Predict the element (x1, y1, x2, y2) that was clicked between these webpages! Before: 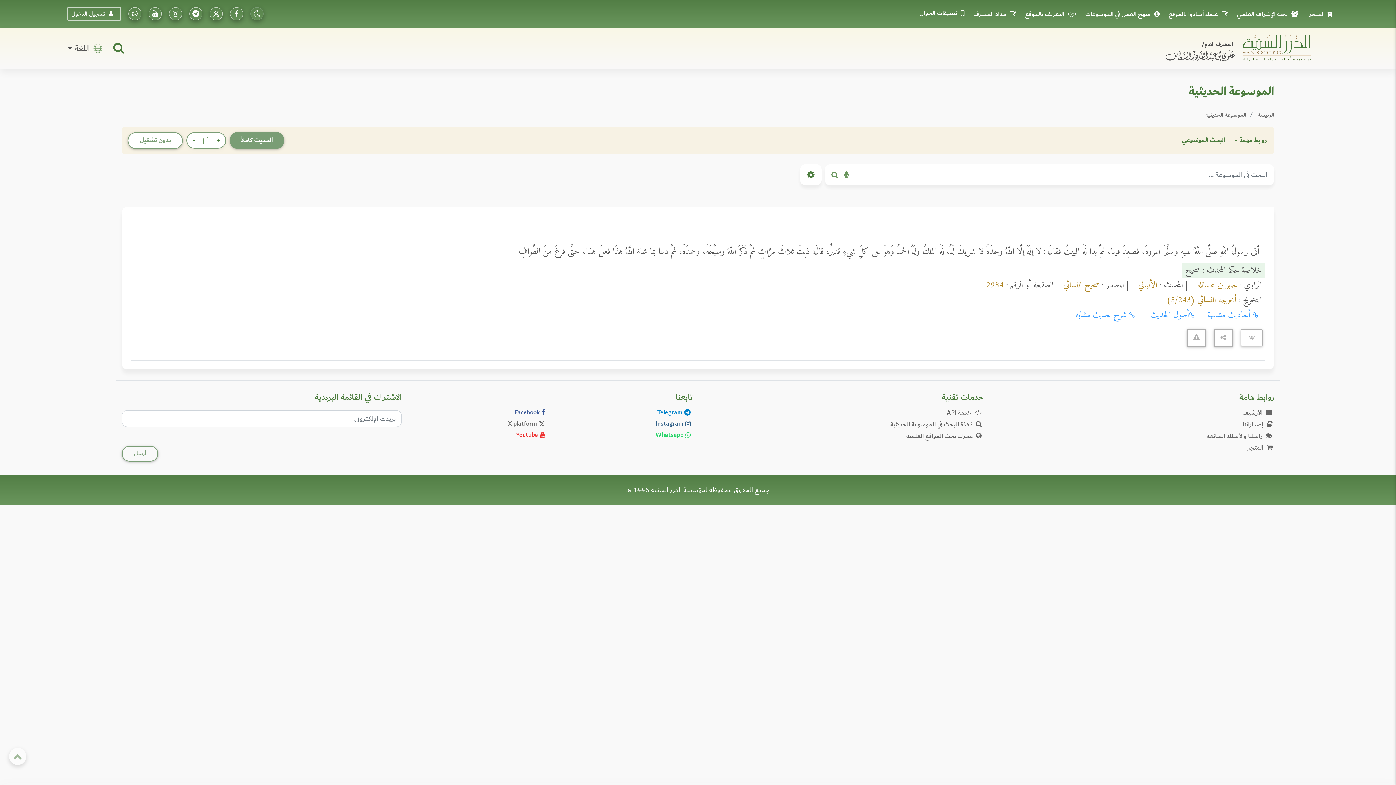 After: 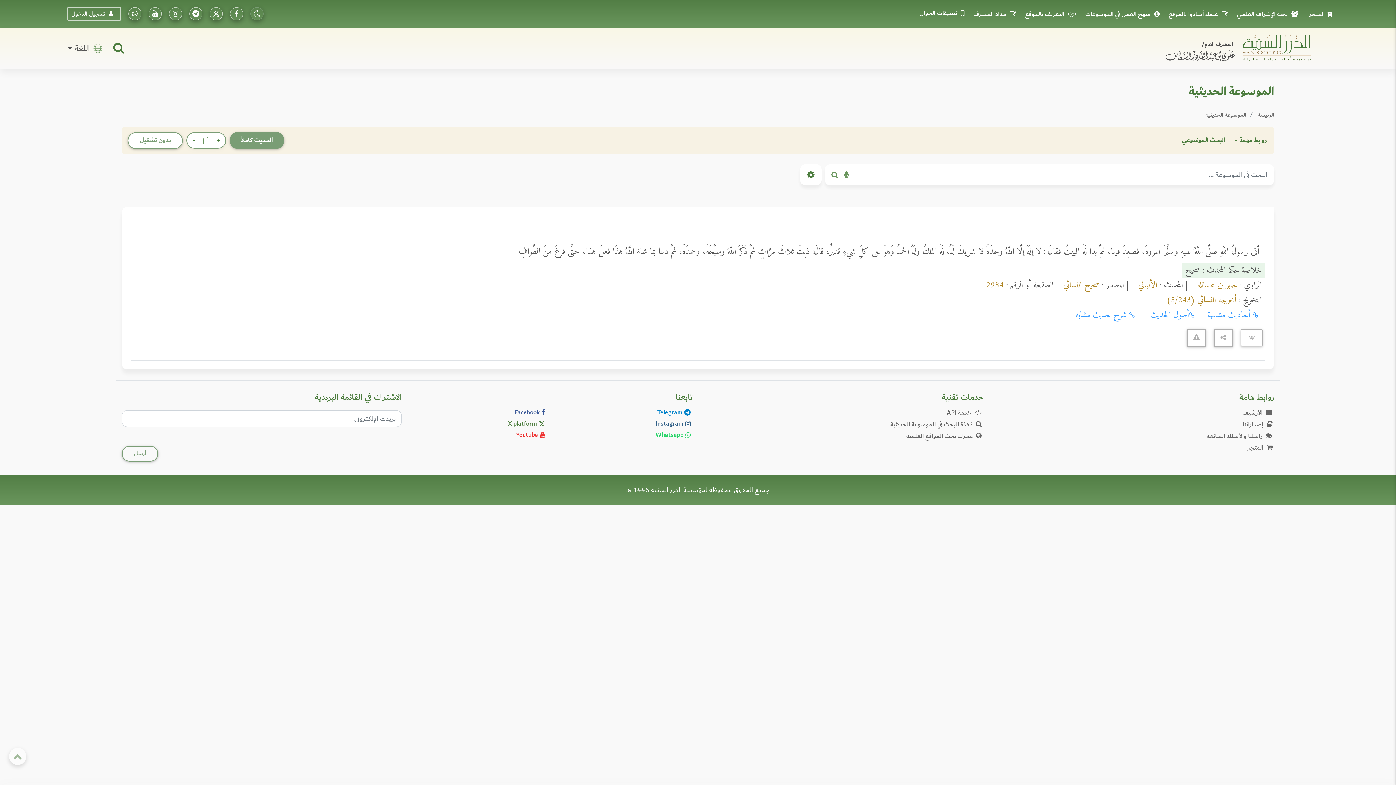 Action: label: تابعونا على إكس bbox: (412, 418, 547, 429)